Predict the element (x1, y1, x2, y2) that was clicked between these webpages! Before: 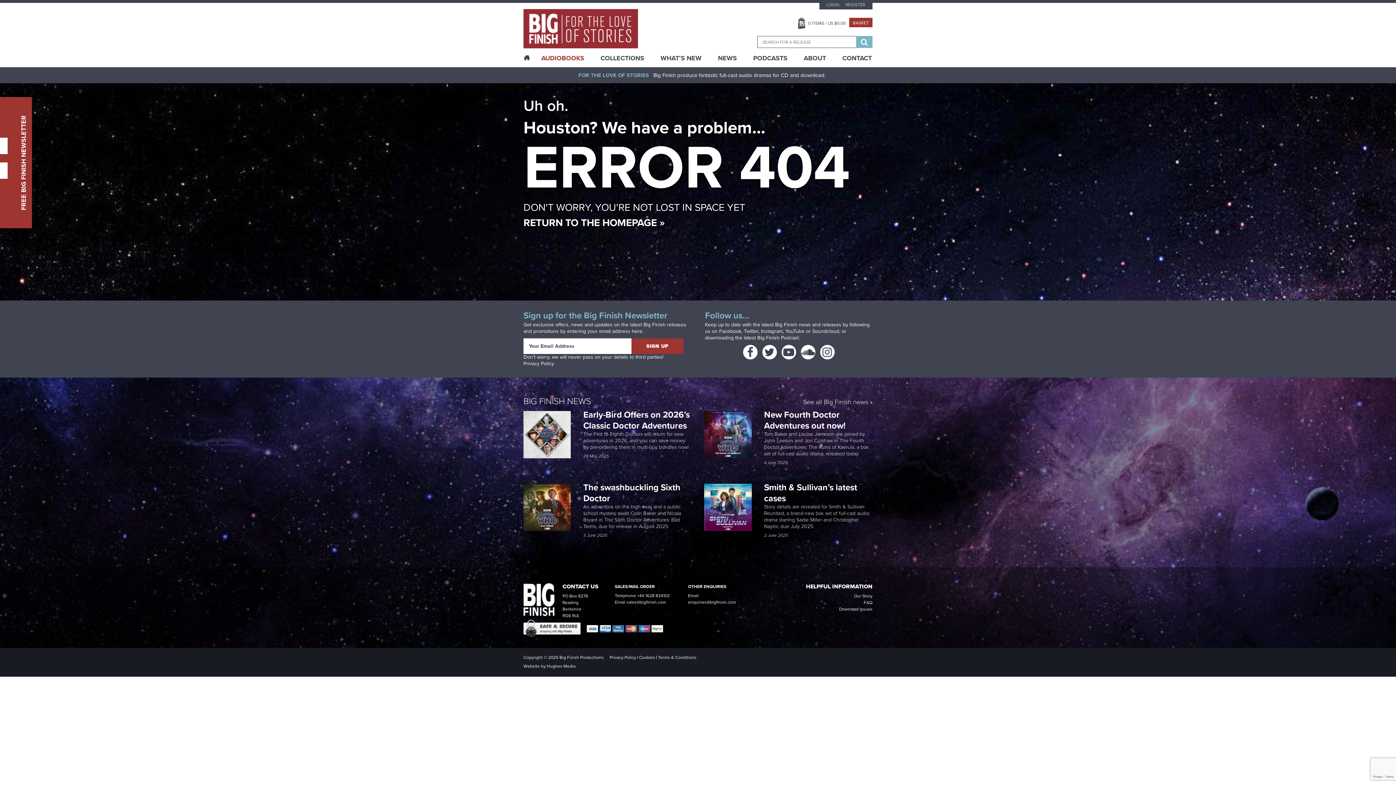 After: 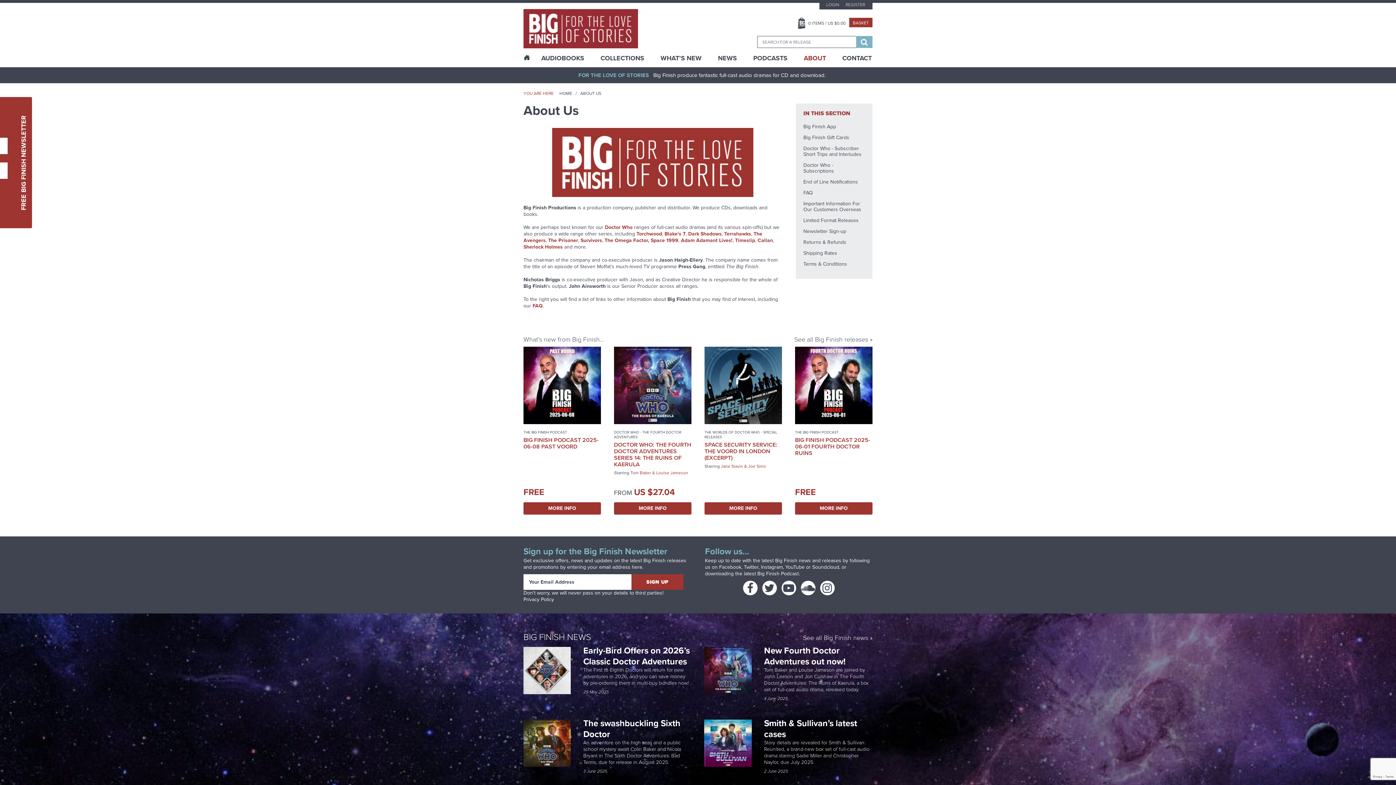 Action: bbox: (854, 593, 872, 599) label: Our Story